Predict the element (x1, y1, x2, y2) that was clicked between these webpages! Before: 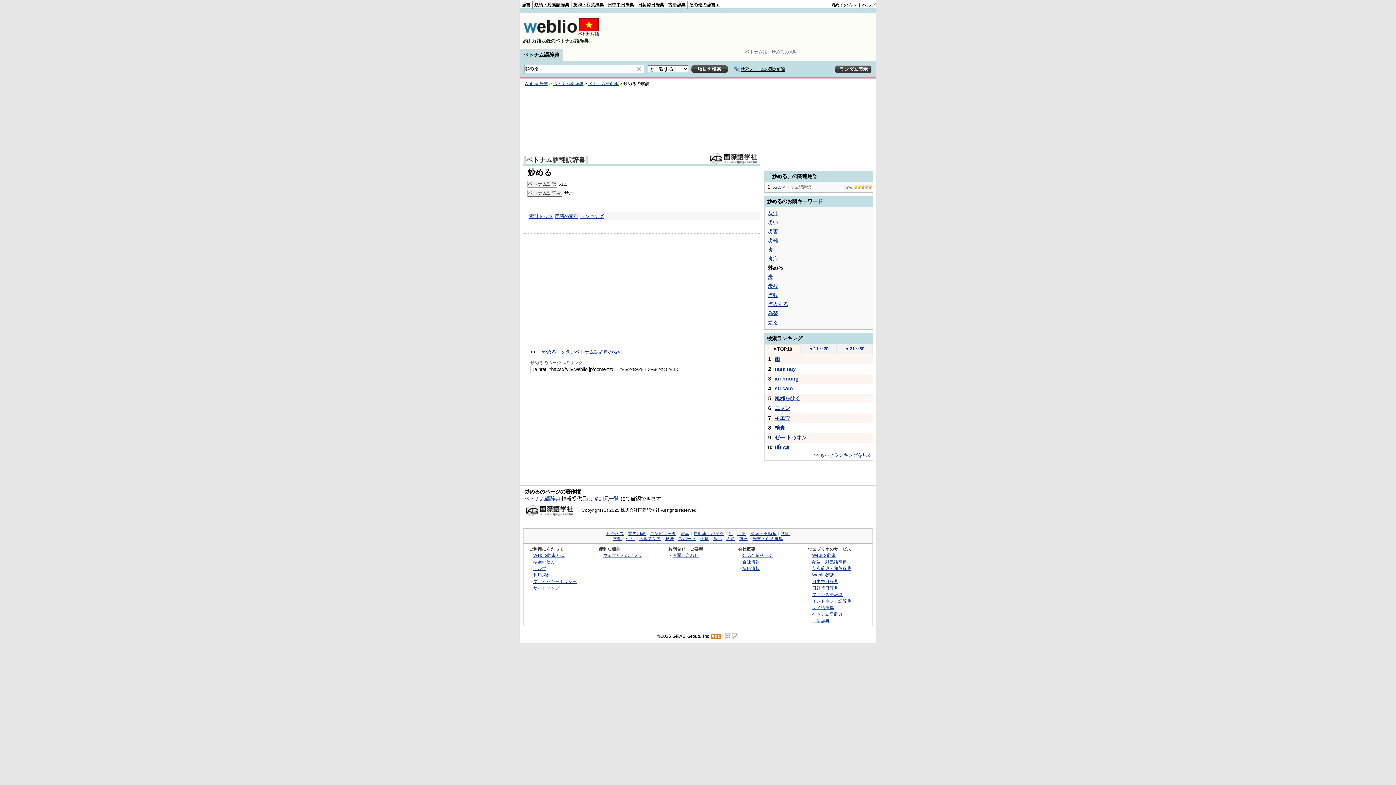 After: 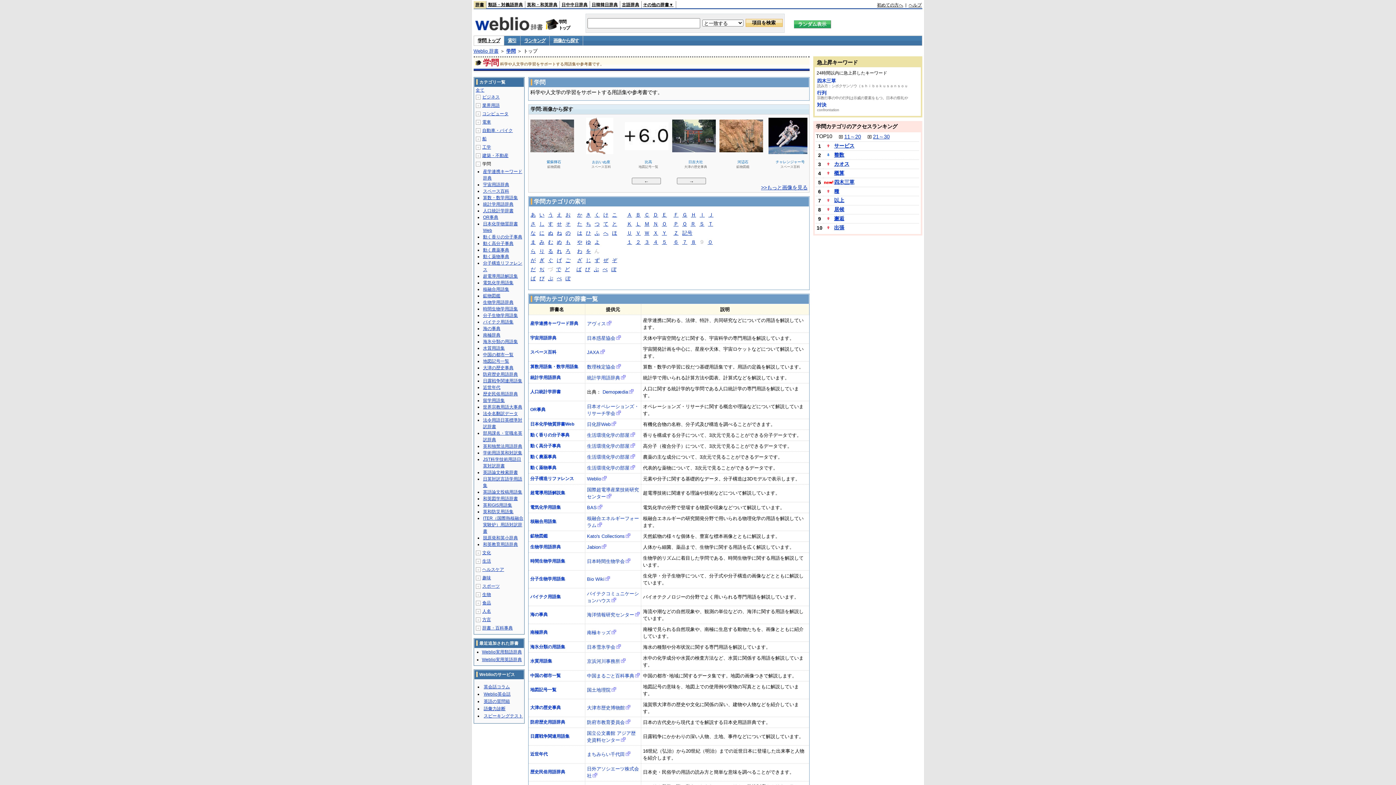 Action: bbox: (781, 531, 789, 536) label: 学問